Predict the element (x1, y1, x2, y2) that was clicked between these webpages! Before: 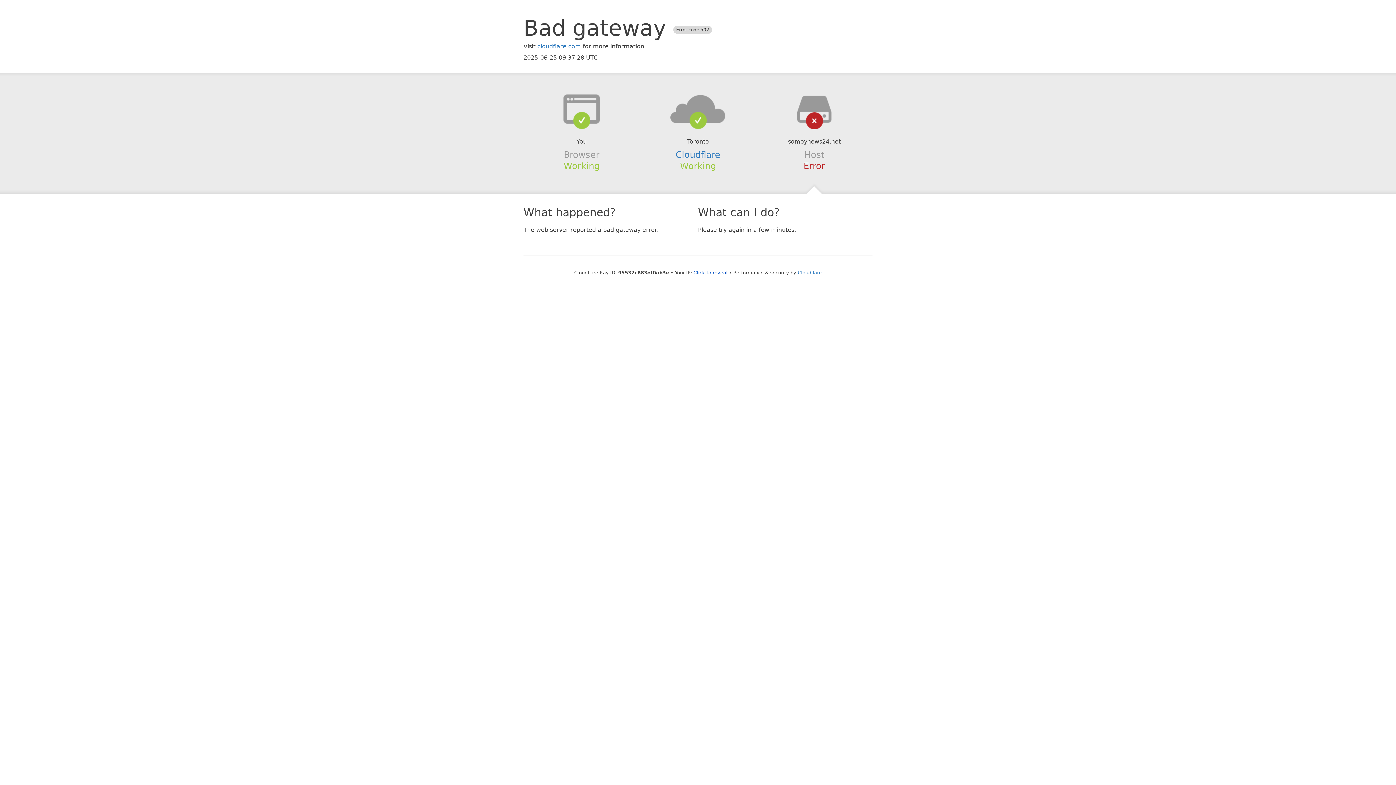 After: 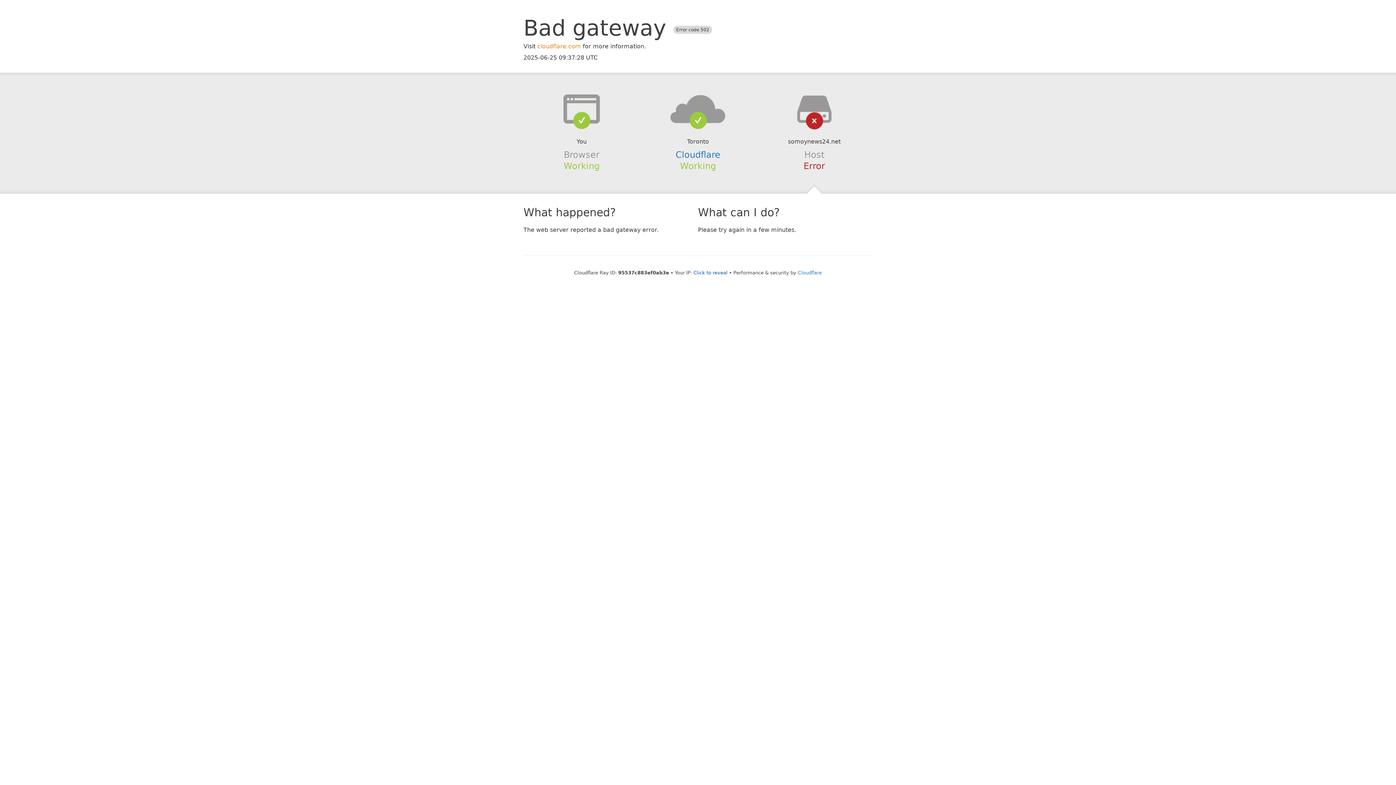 Action: bbox: (537, 42, 581, 49) label: cloudflare.com